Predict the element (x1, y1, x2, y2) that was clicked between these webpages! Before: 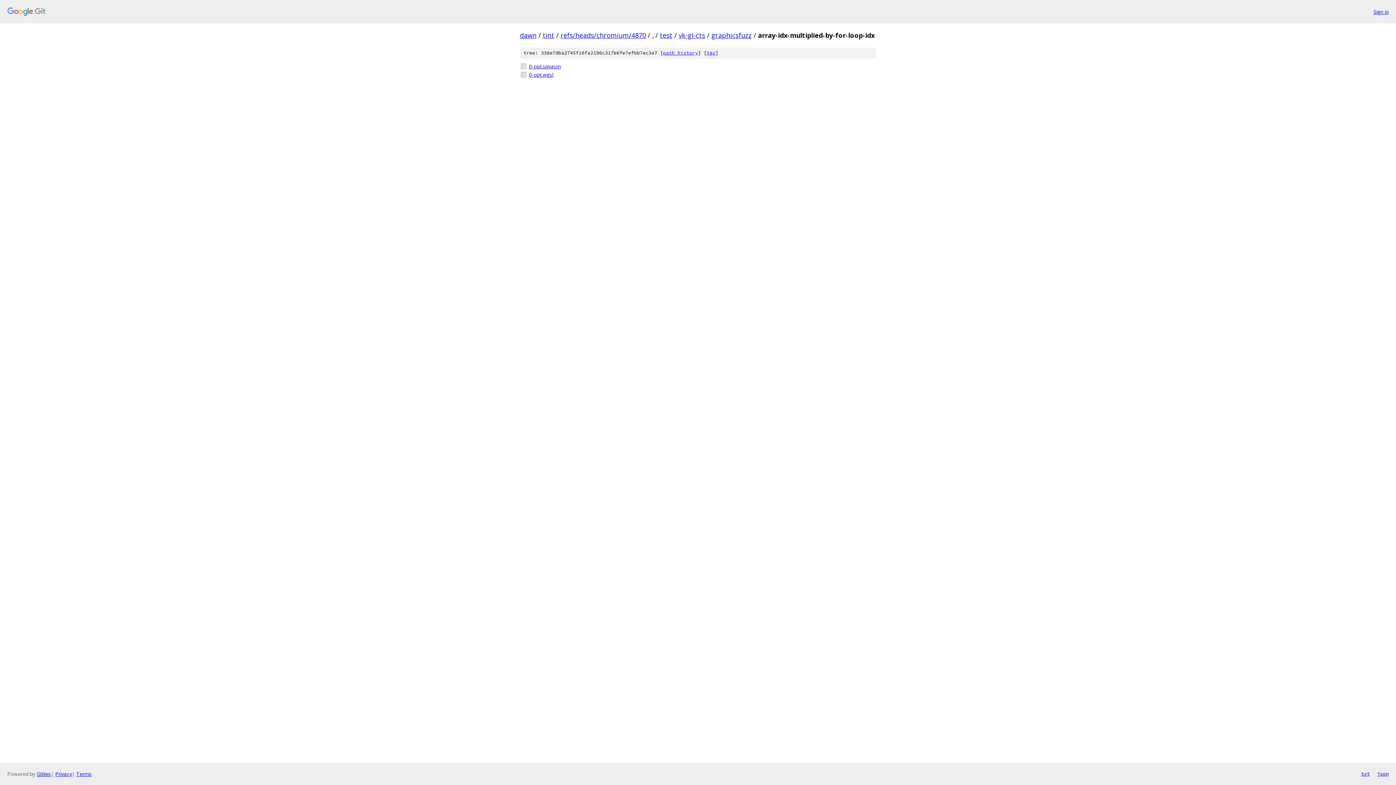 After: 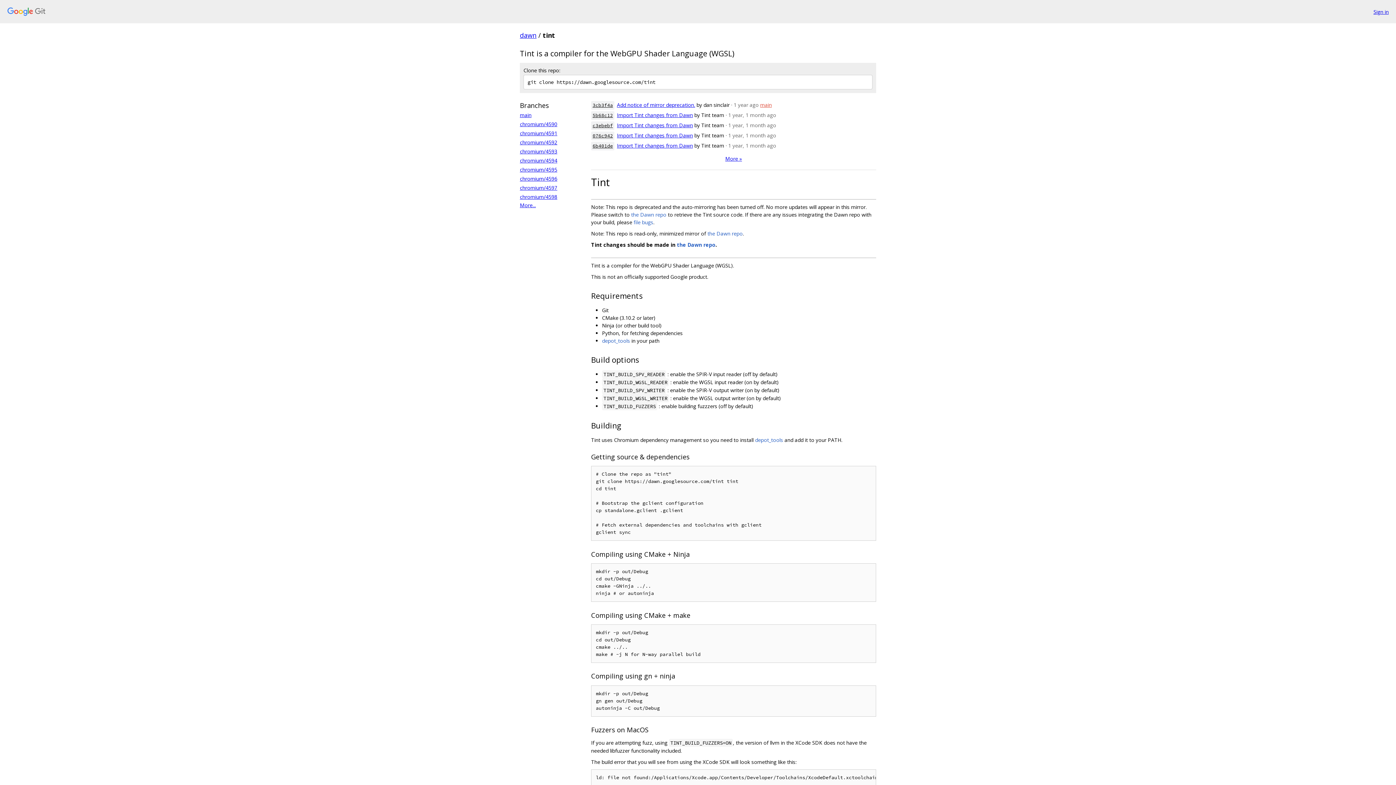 Action: label: tint bbox: (542, 30, 554, 39)